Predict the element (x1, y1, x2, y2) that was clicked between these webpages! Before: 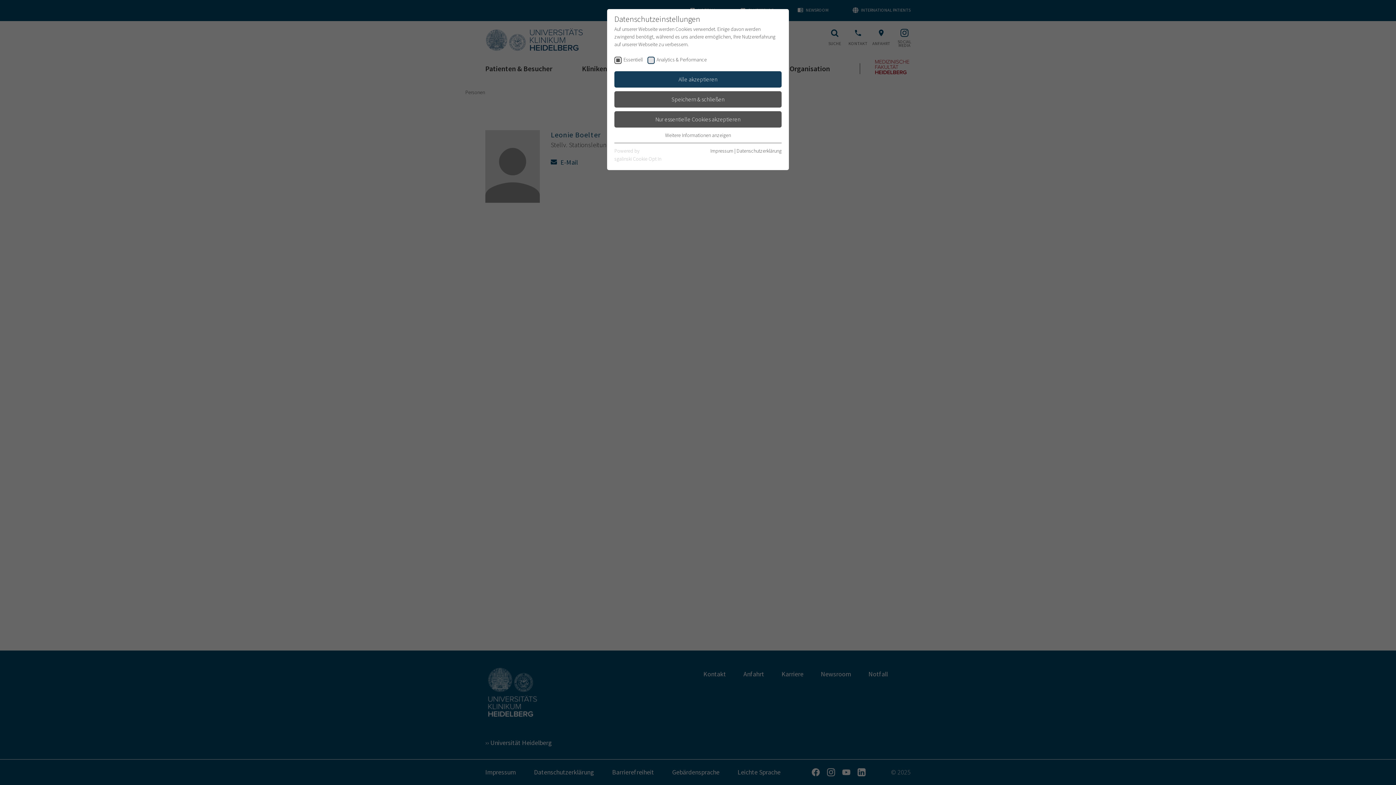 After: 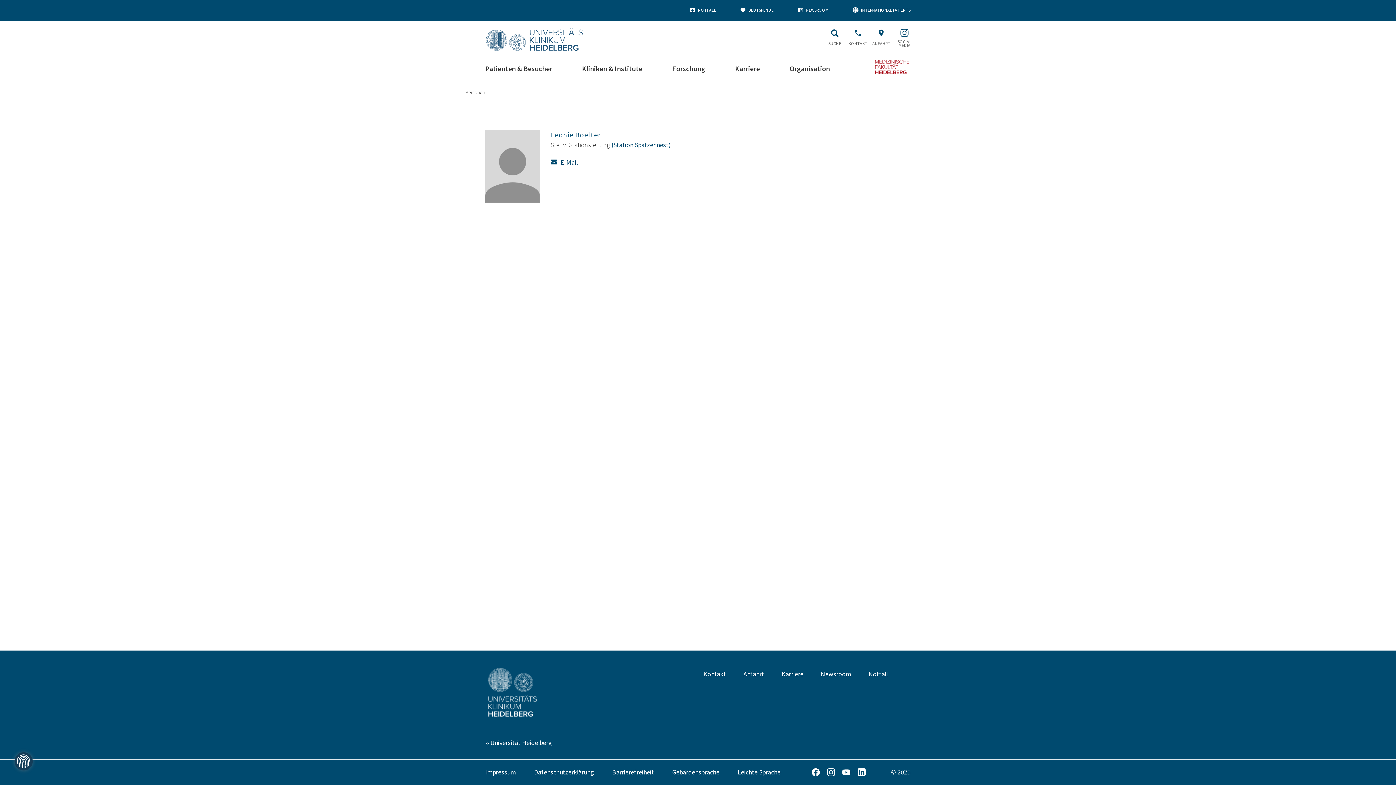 Action: bbox: (614, 111, 781, 127) label: Nur essentielle Cookies akzeptieren